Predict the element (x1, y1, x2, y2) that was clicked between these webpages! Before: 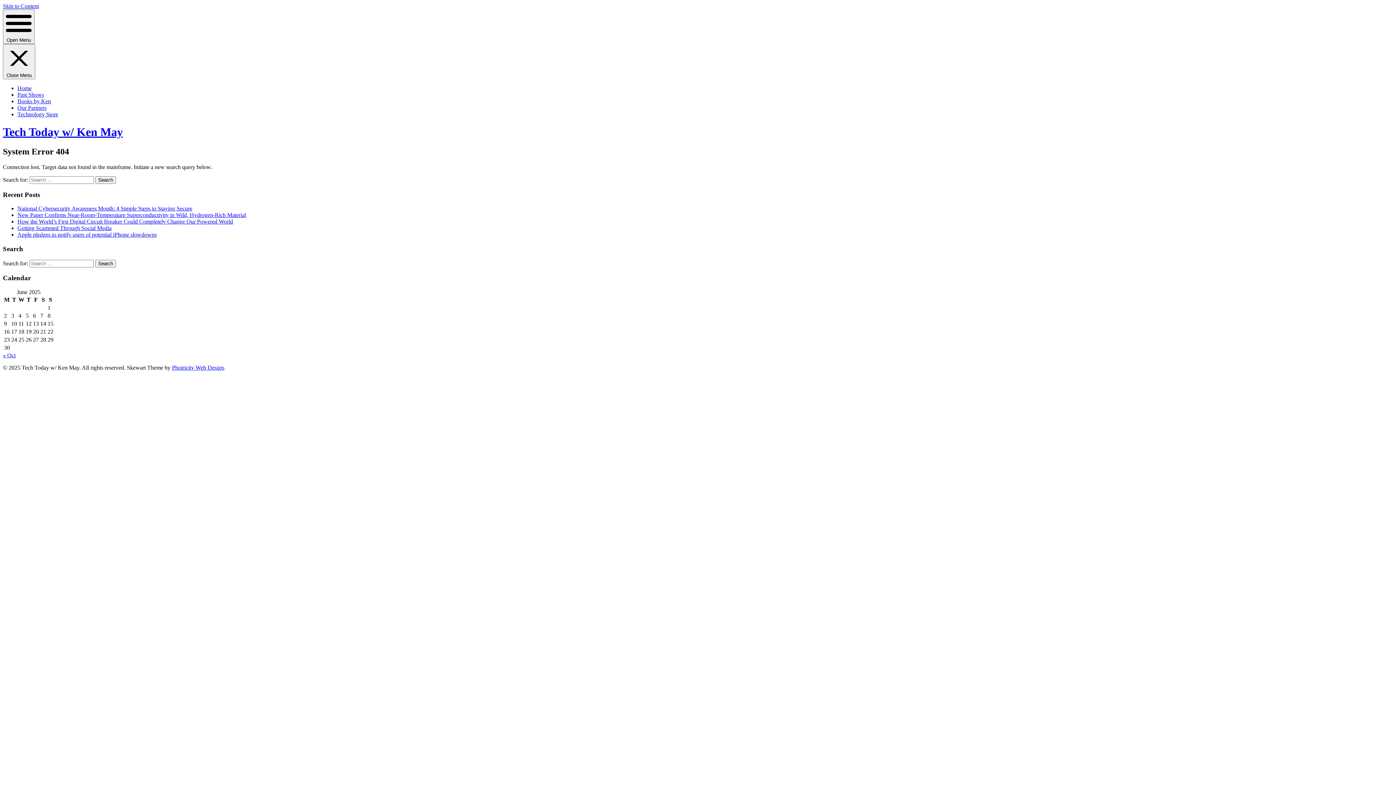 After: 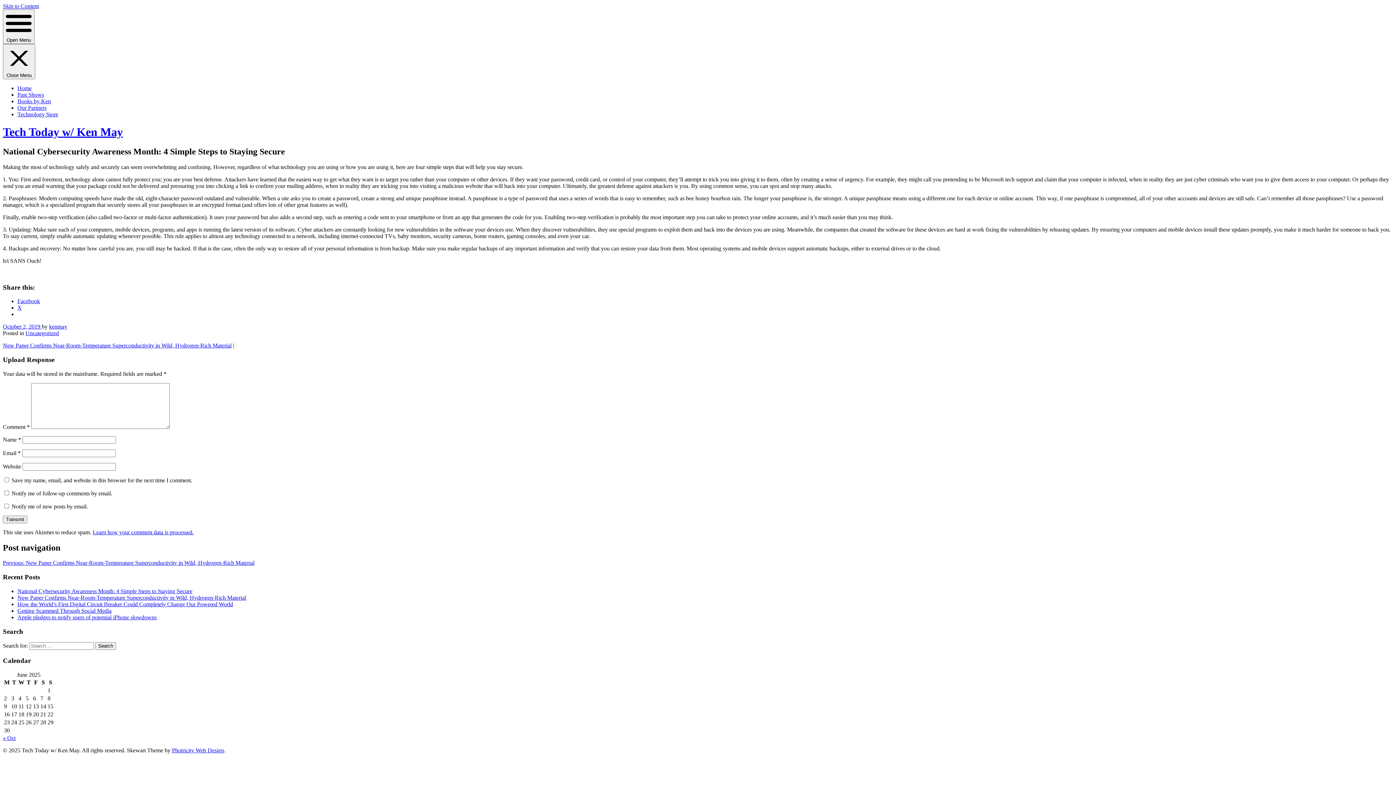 Action: label: National Cybersecurity Awareness Month: 4 Simple Steps to Staying Secure bbox: (17, 205, 192, 211)